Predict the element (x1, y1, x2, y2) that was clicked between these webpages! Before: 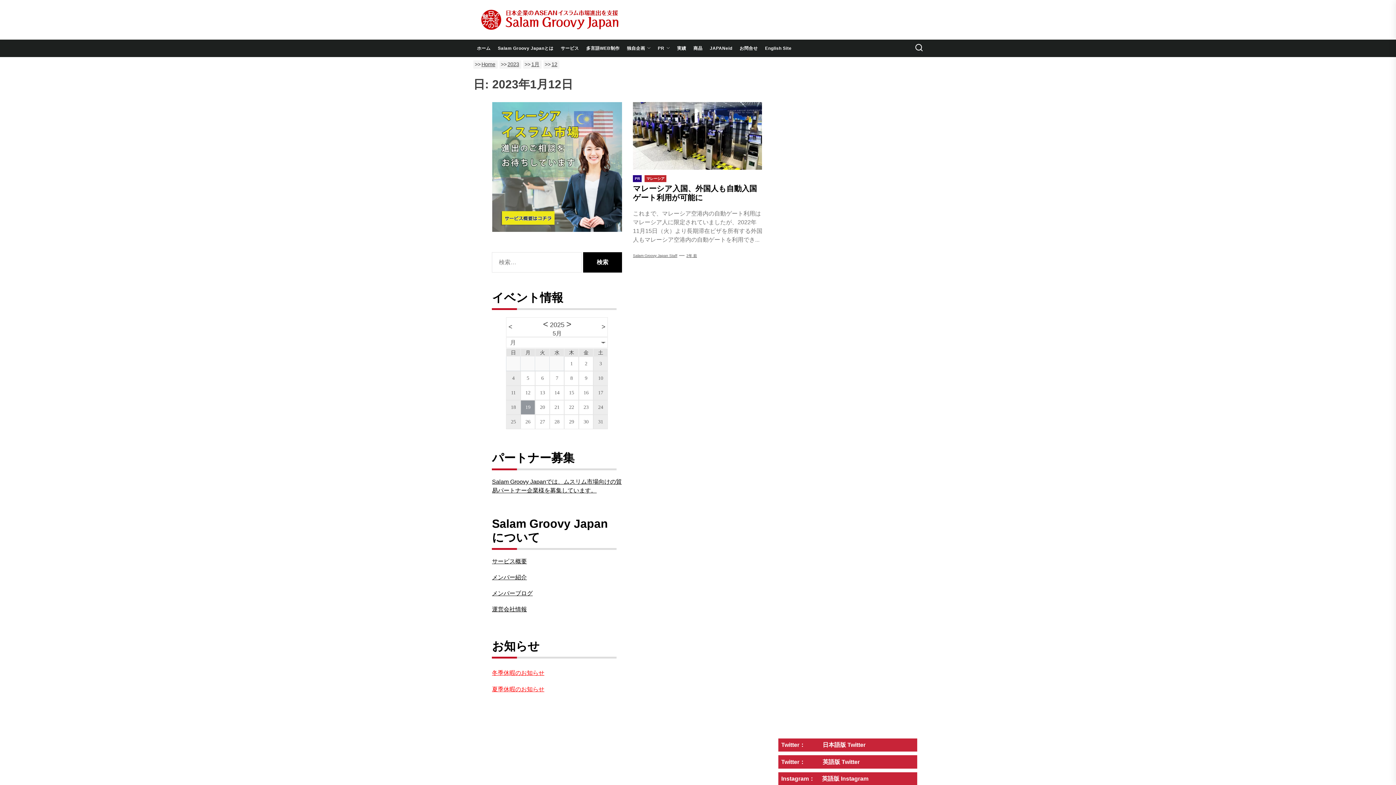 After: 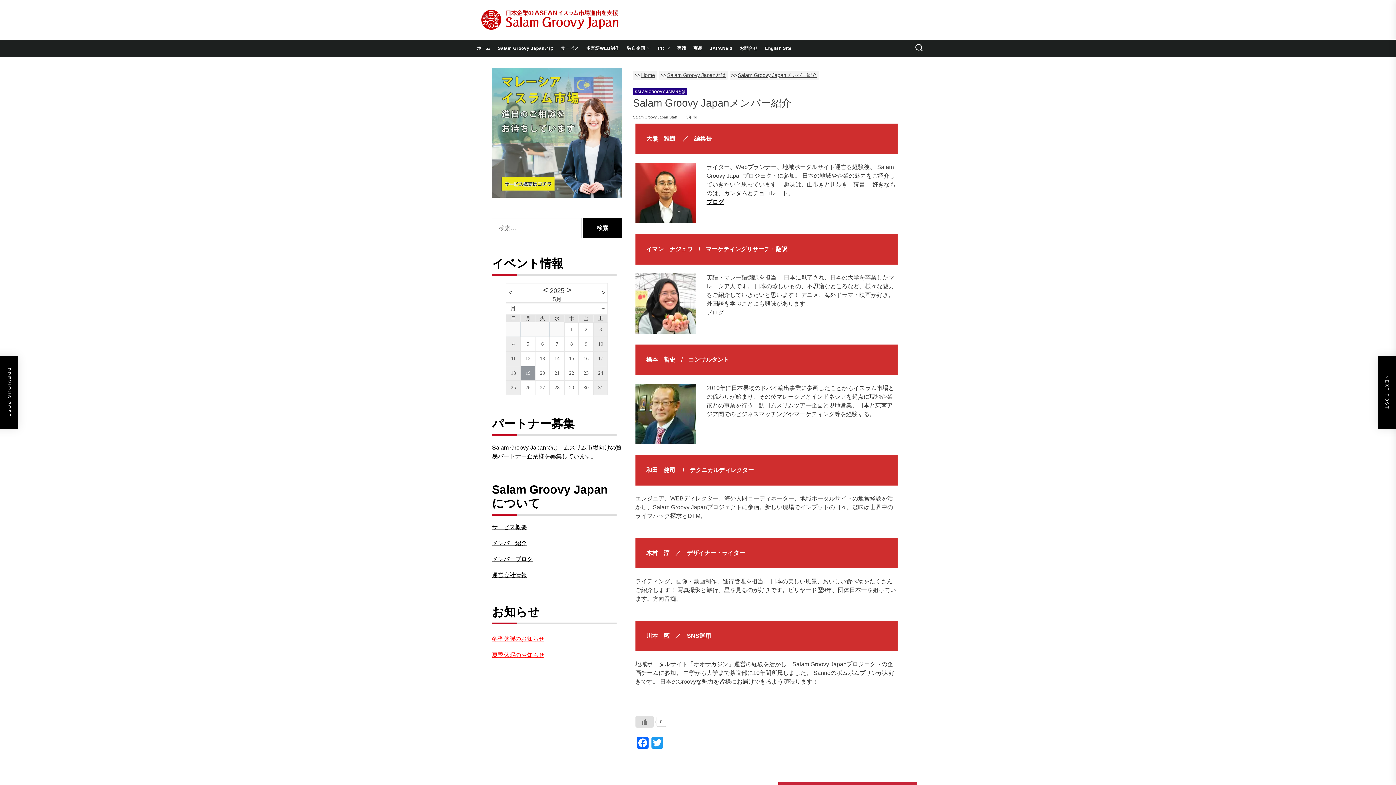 Action: bbox: (492, 574, 527, 580) label: メンバー紹介